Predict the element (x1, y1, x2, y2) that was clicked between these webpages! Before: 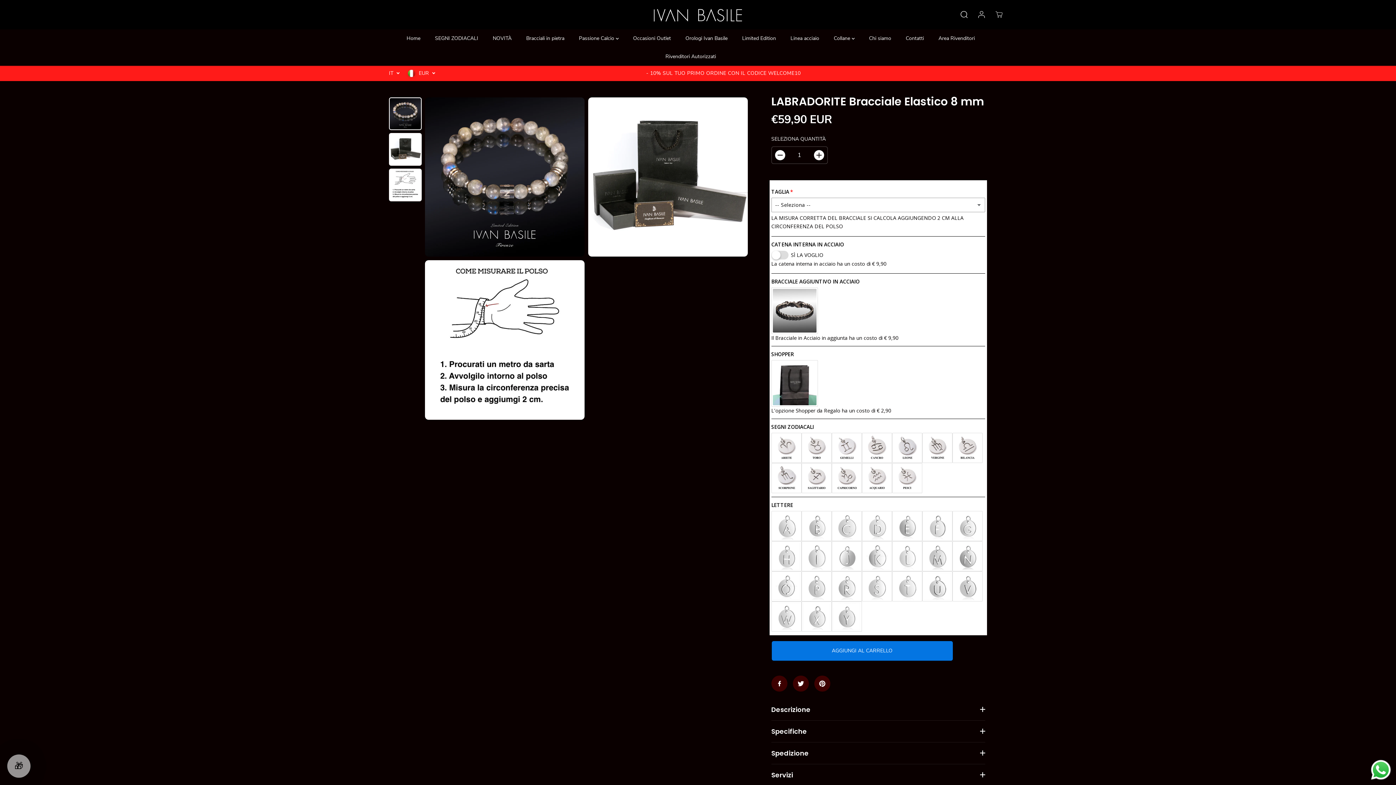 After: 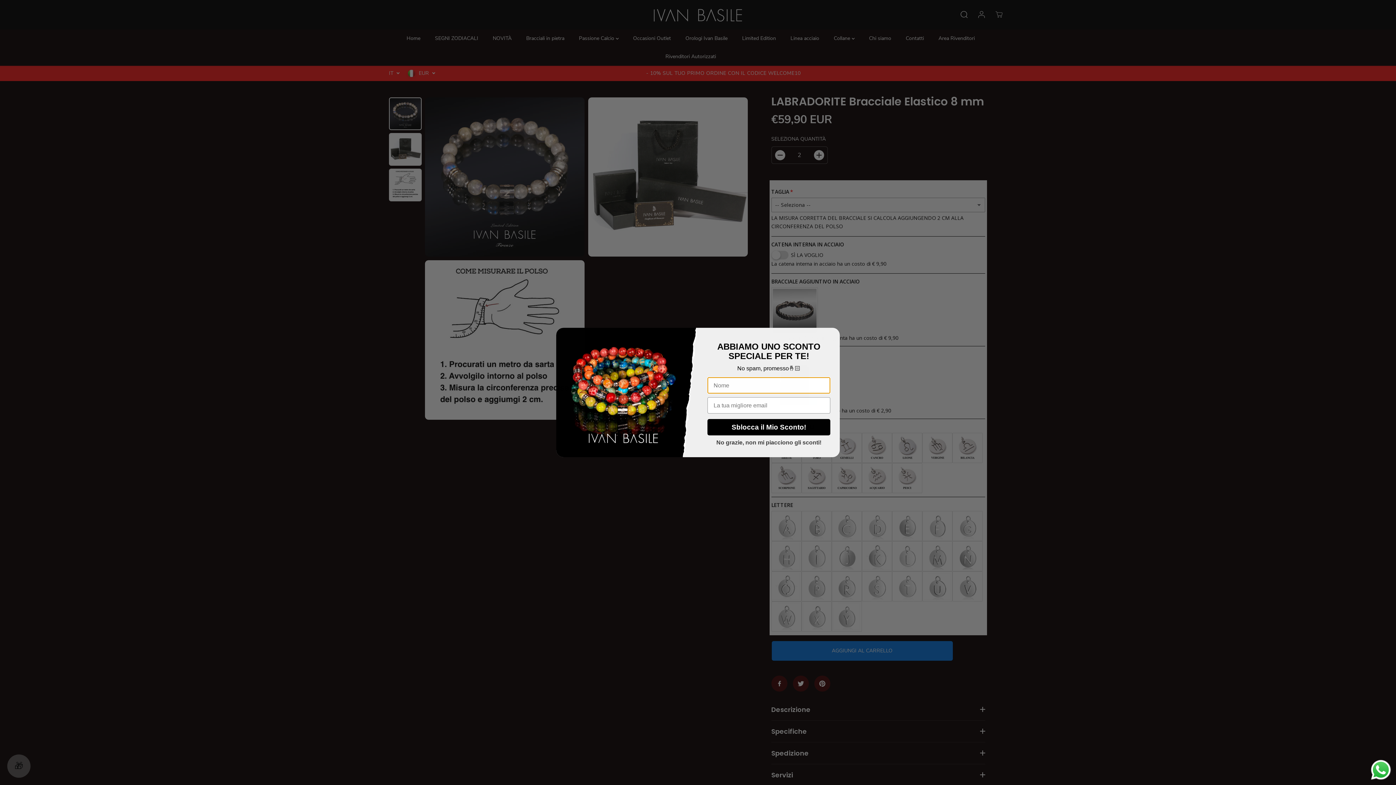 Action: label: Aumentare la quantità per LABRADORITE Bracciale Elastico 8 mm bbox: (814, 150, 824, 160)